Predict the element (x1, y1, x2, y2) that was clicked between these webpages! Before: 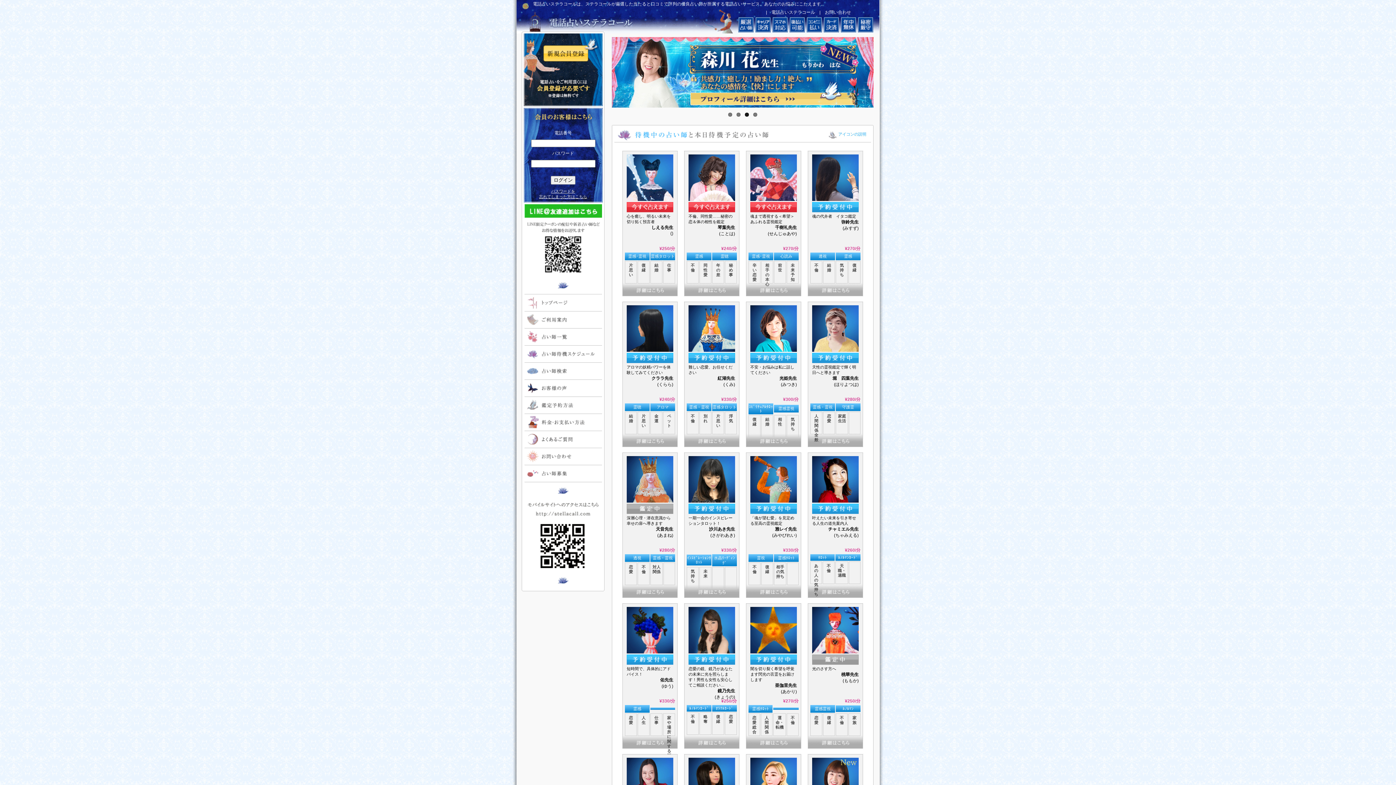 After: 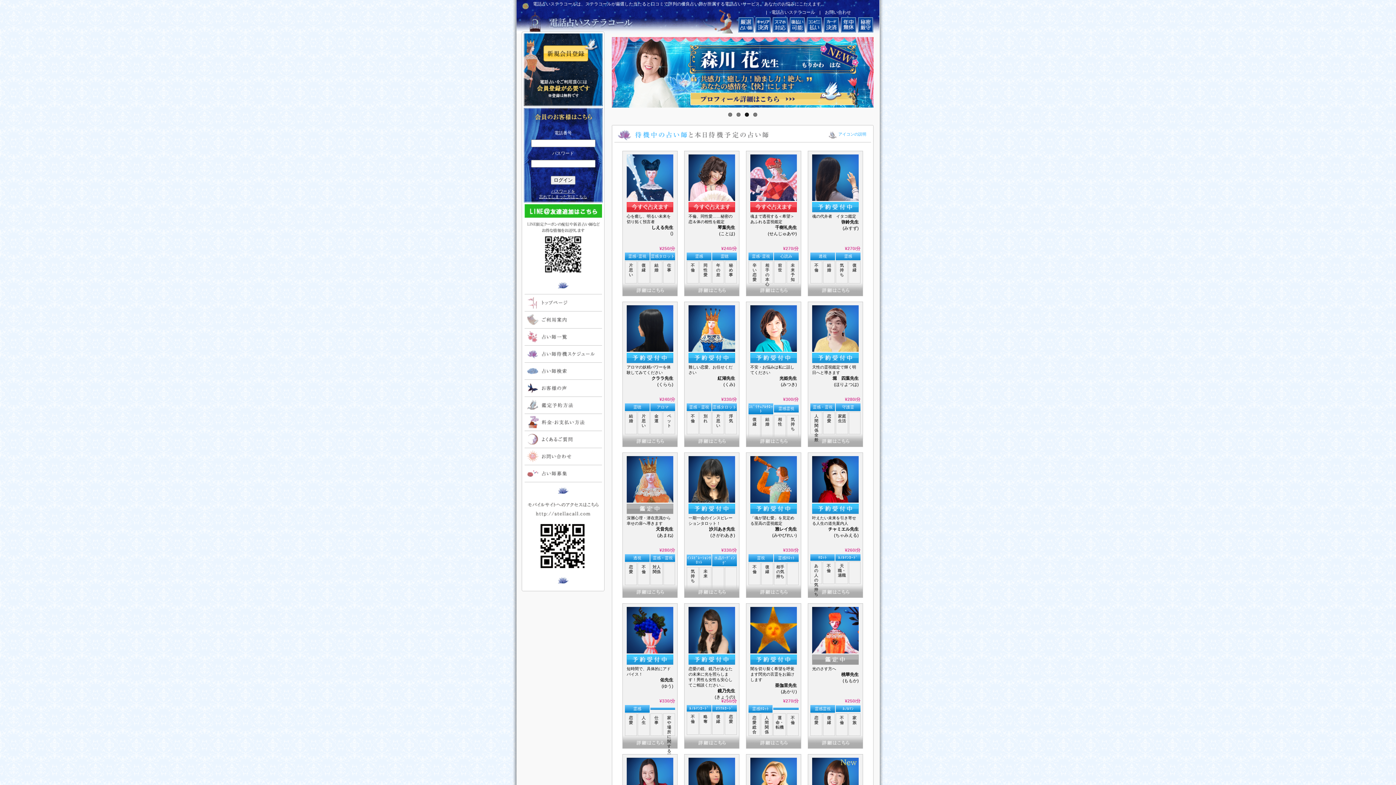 Action: bbox: (516, 11, 667, 16)